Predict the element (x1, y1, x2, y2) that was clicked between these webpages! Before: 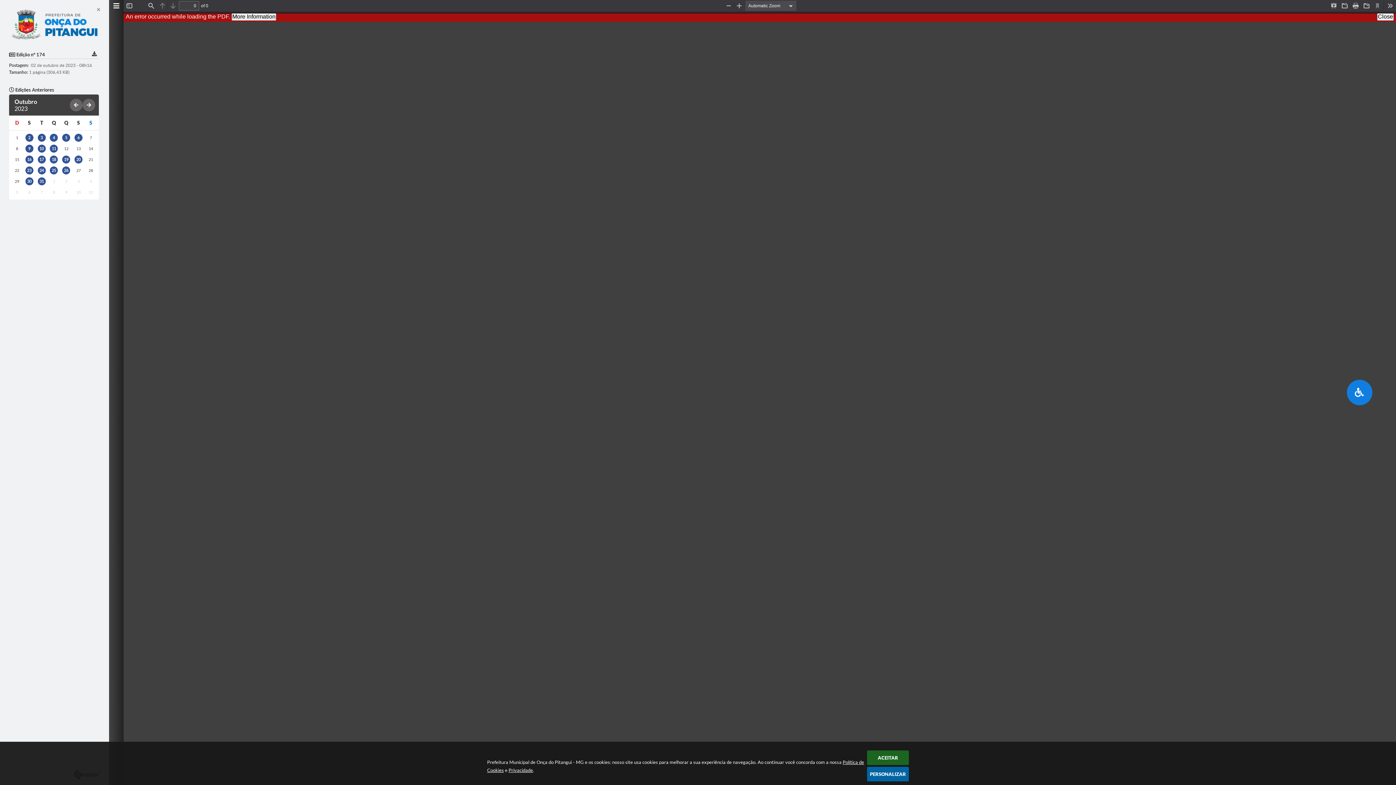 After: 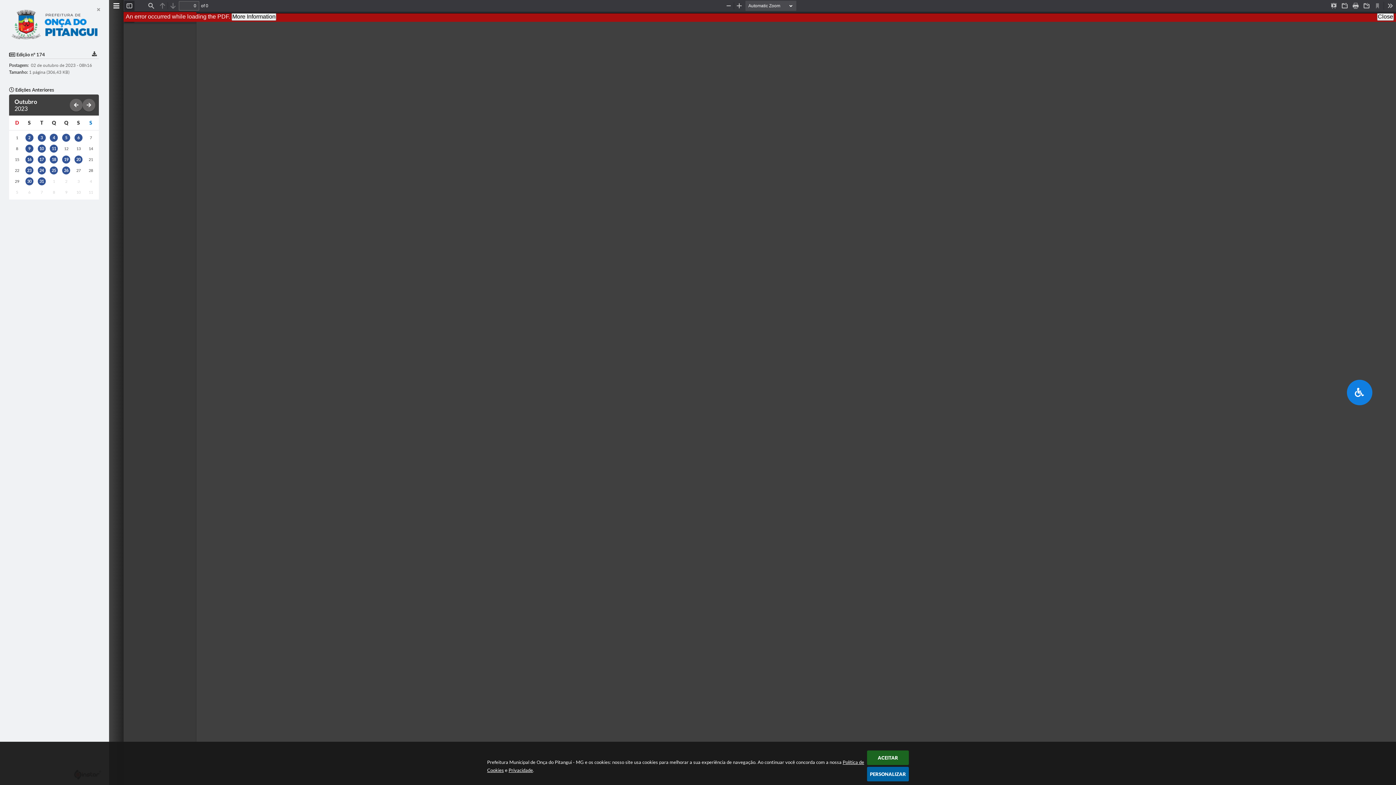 Action: bbox: (124, 0, 134, 10) label: Toggle Sidebar